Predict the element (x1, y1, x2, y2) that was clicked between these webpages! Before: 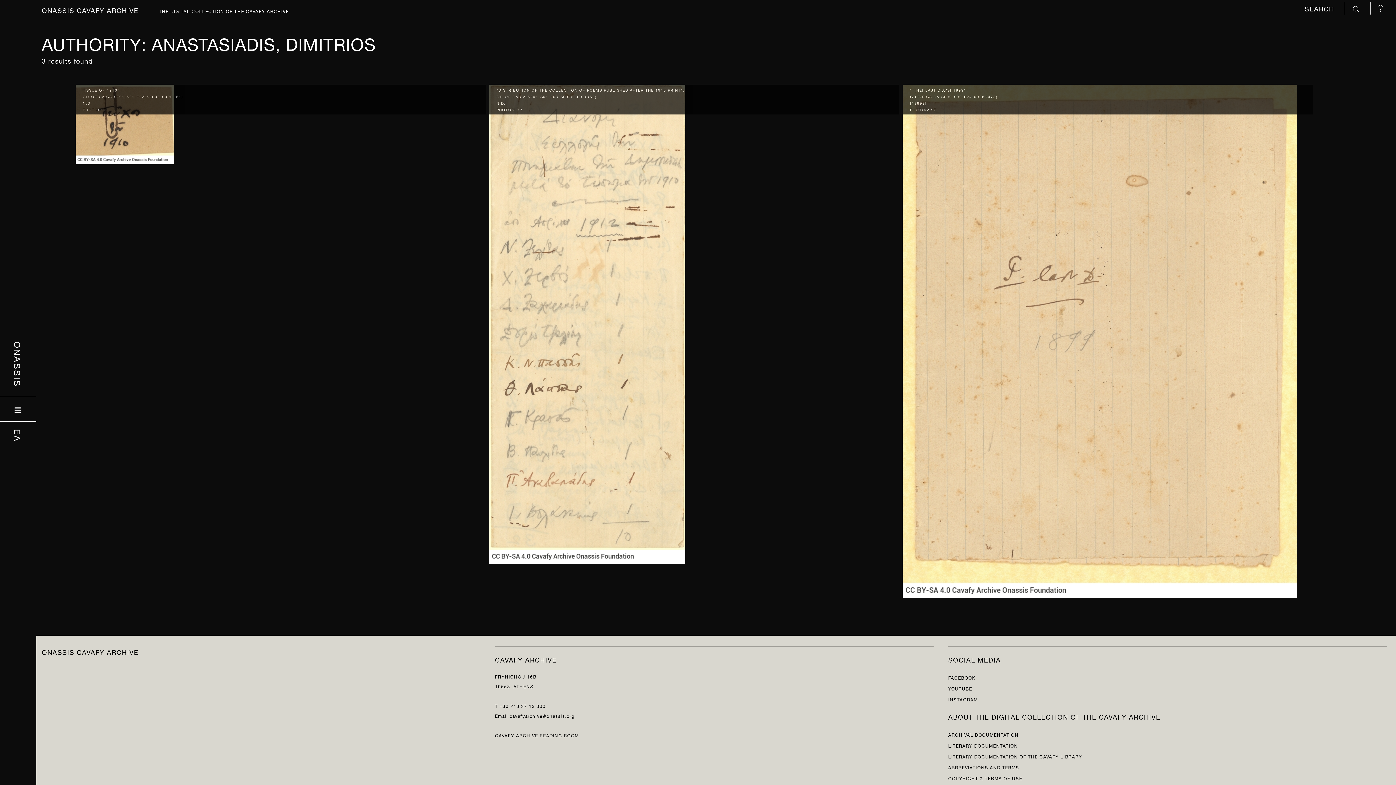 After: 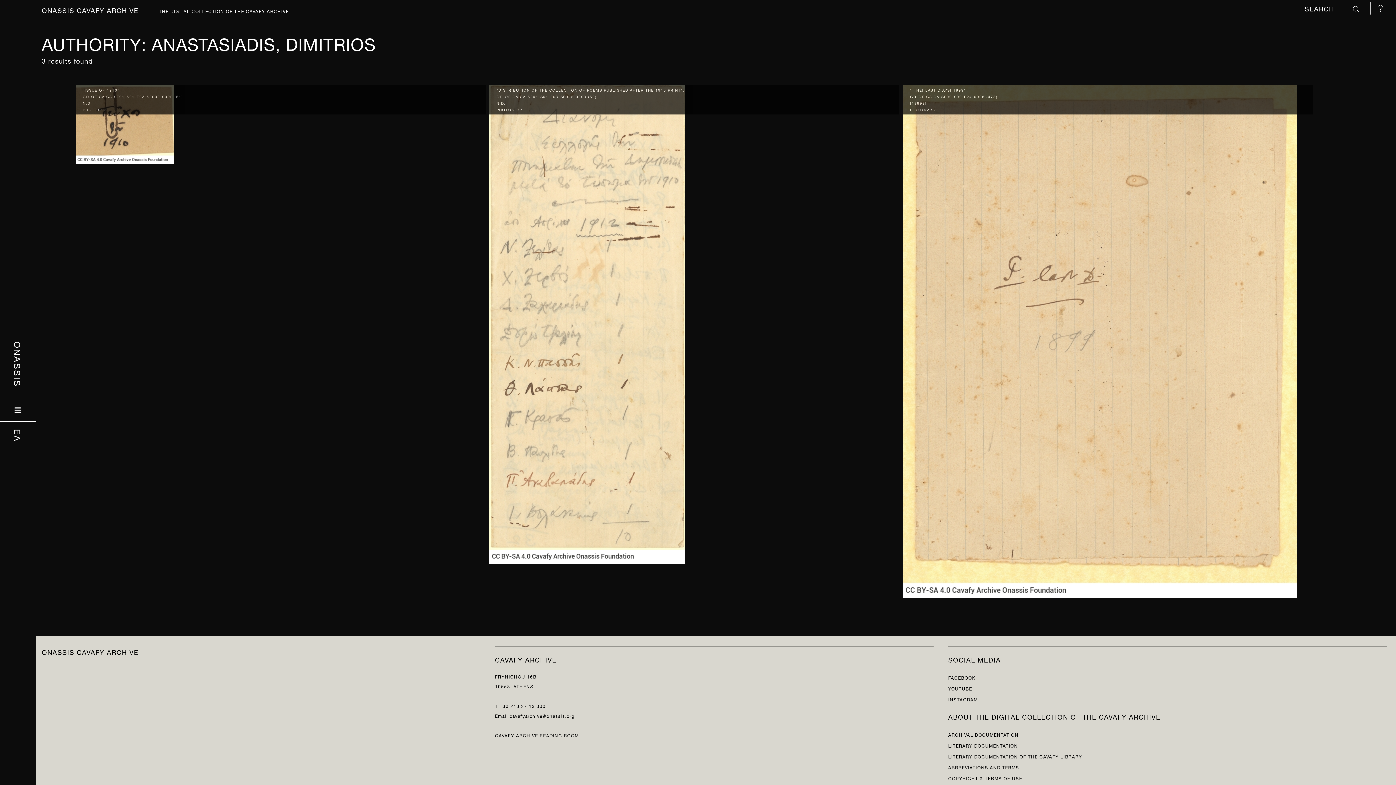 Action: bbox: (903, 333, 1297, 345) label: “T[HE] LAST D[AYS] 1899”
GR-OF CA CA-SF02-S02-F24-0006 (473)
[1899?]
PHOTOS: 27